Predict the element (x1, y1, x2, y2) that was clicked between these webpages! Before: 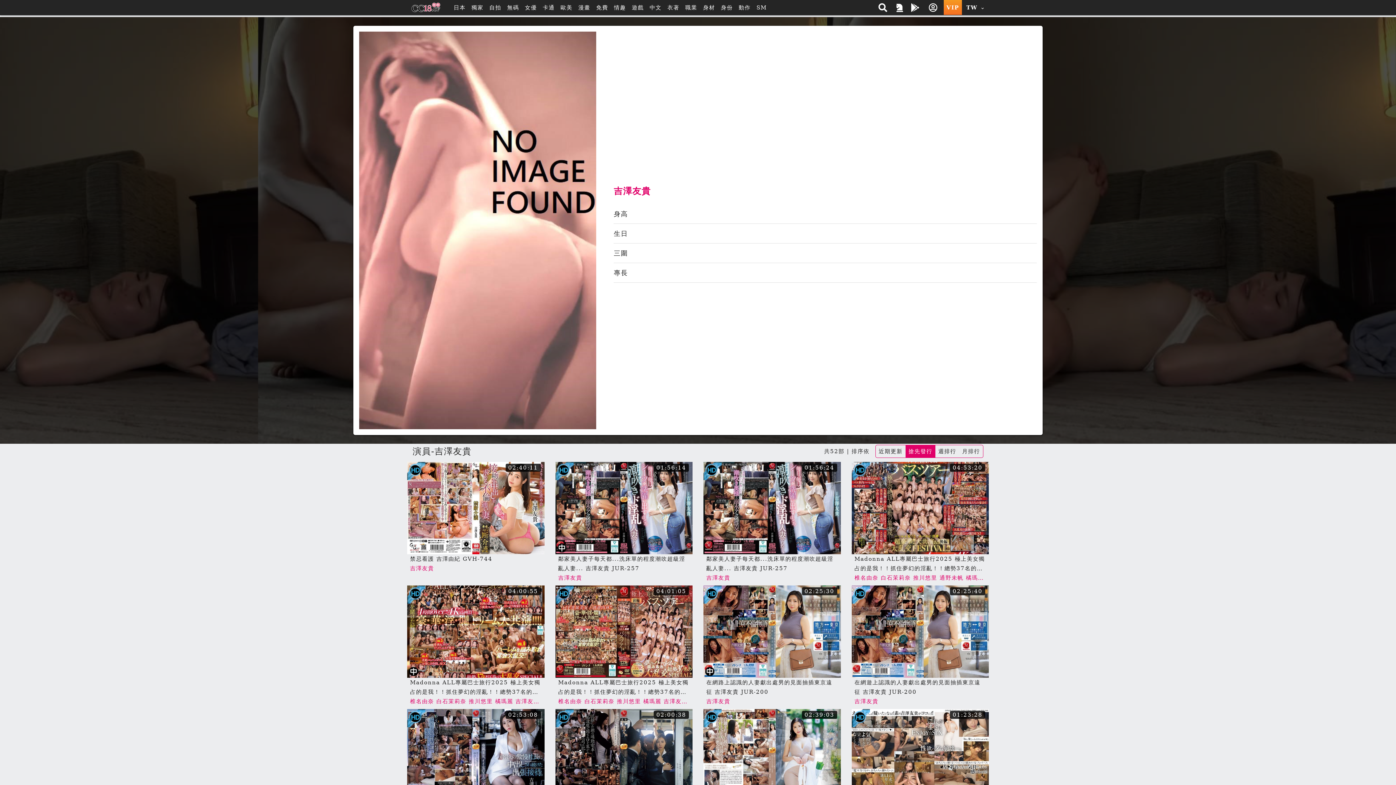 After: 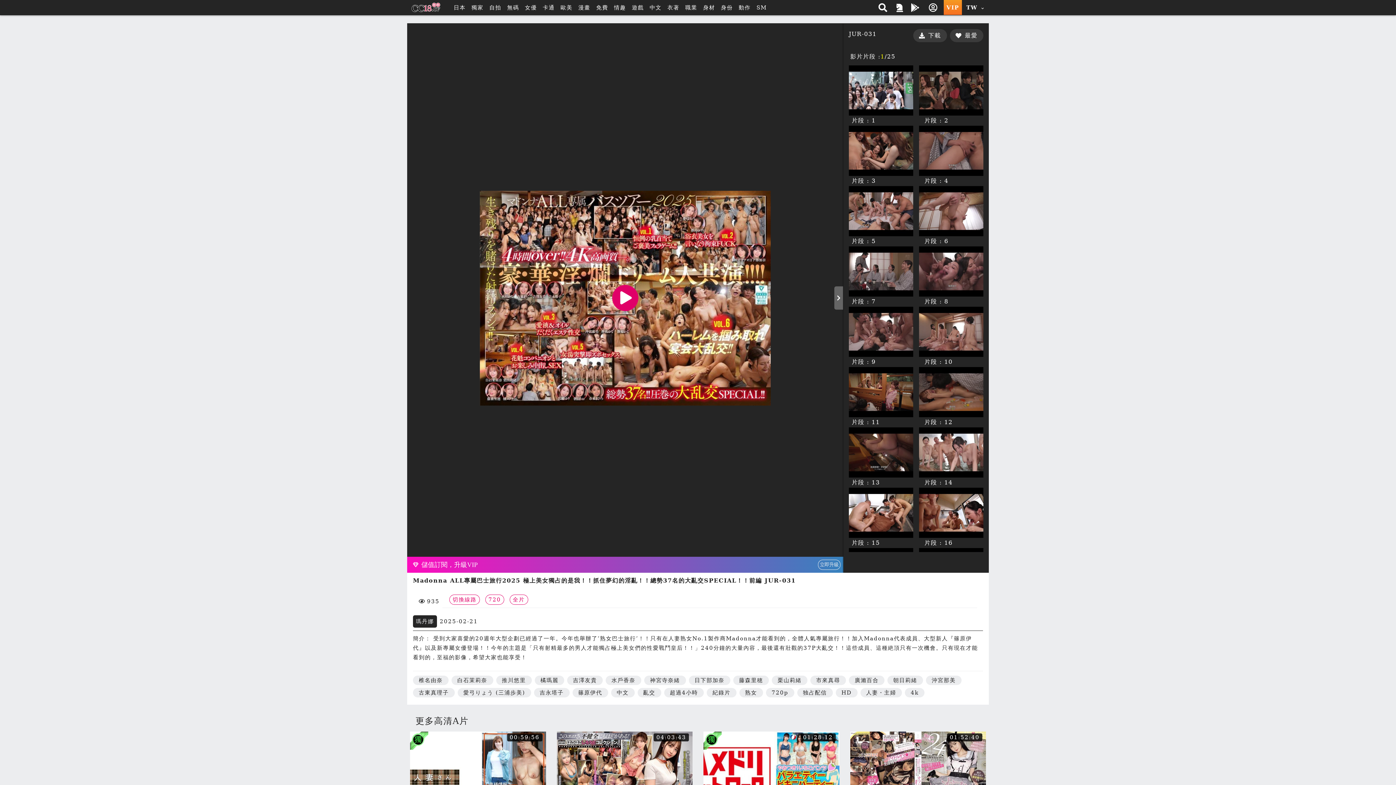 Action: bbox: (410, 679, 540, 705) label: Madonna ALL專屬巴士旅行2025 極上美女獨占的是我！！抓住夢幻的淫亂！！總勢37名的大亂交SPECIAL！！前編 JUR-031